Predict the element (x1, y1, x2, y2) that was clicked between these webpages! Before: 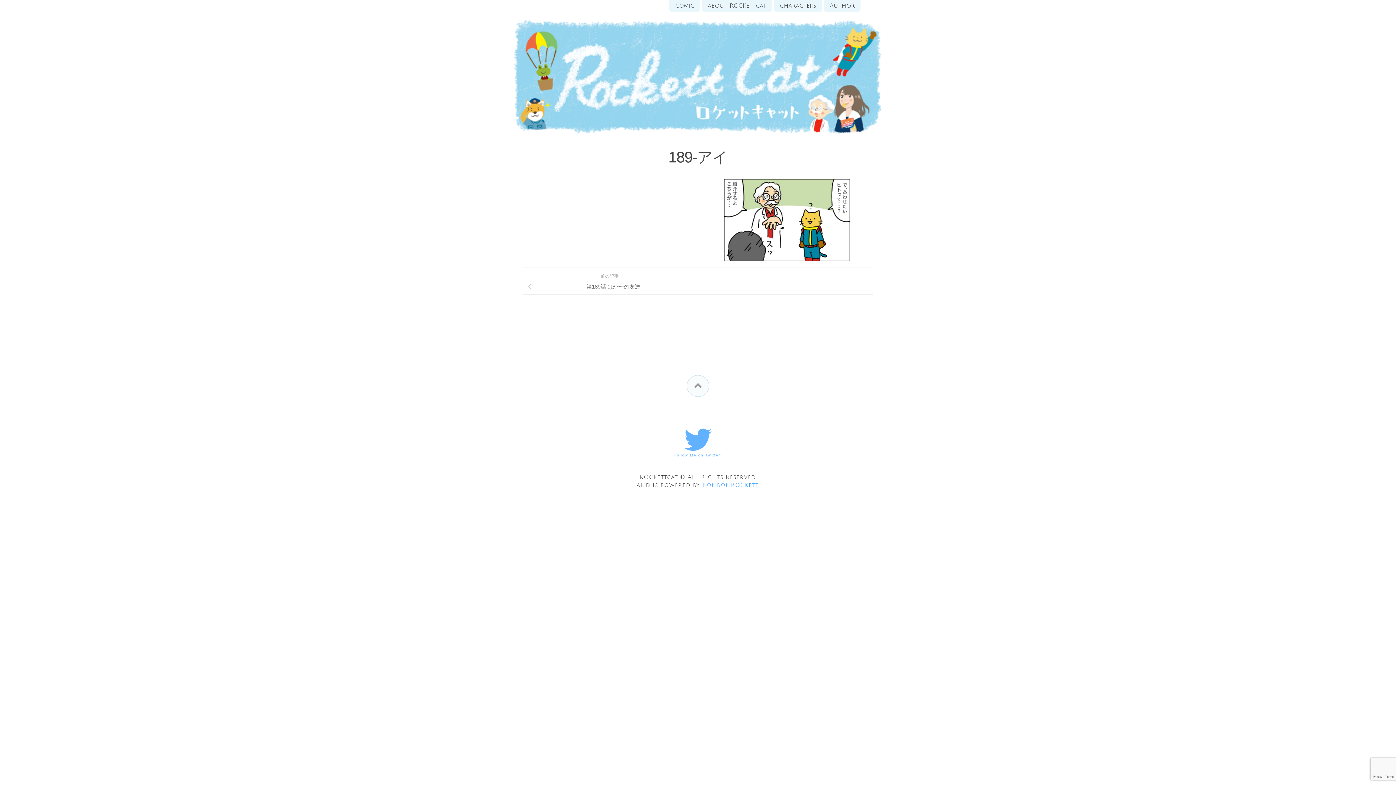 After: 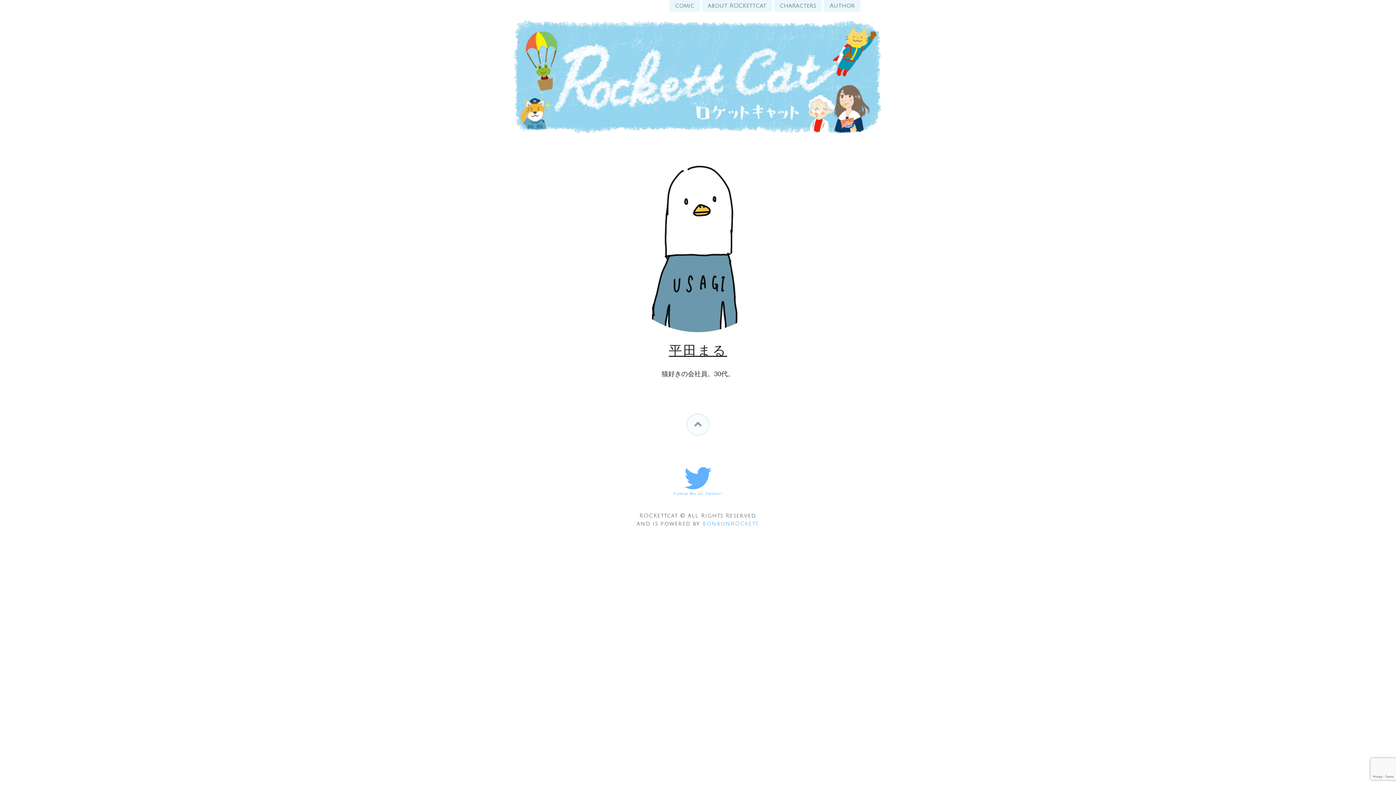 Action: label: Author bbox: (824, 0, 860, 11)